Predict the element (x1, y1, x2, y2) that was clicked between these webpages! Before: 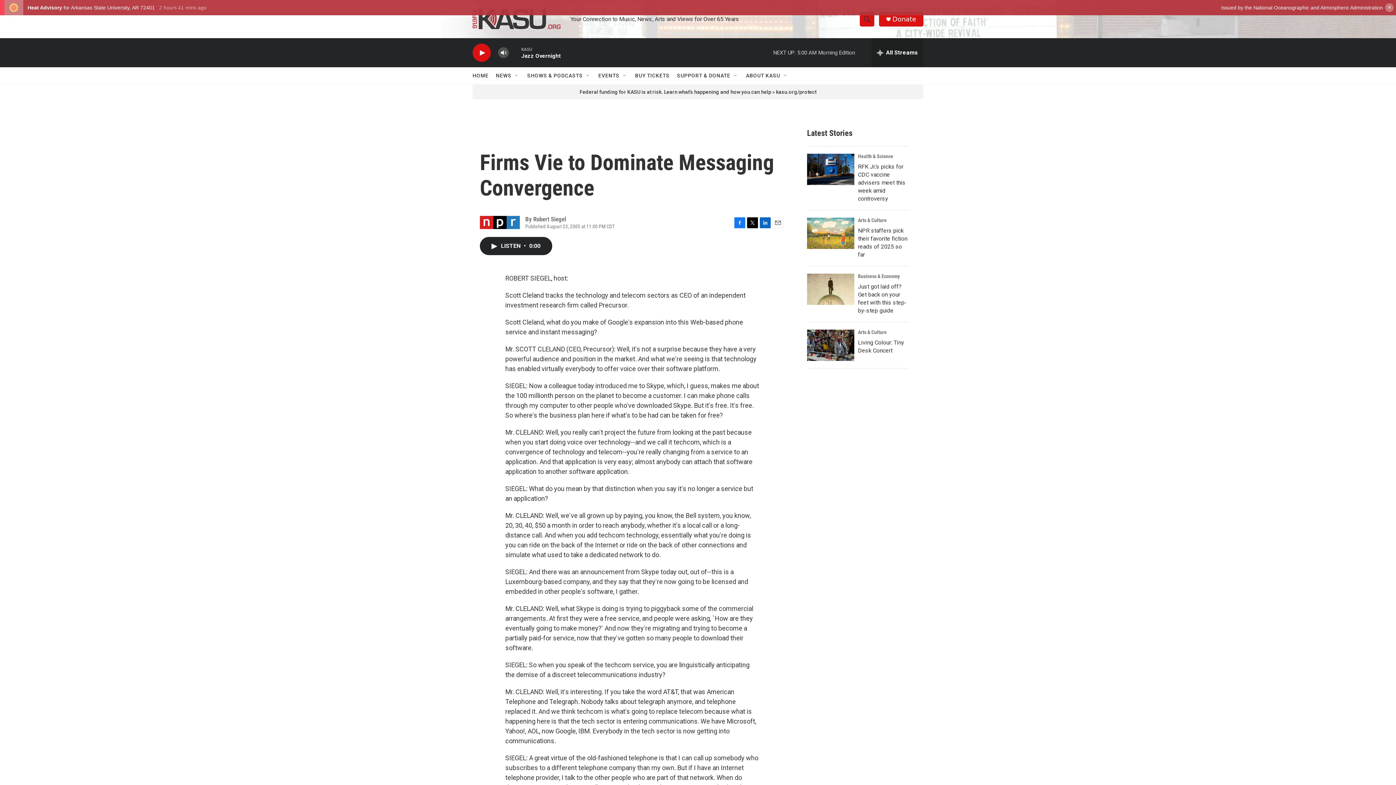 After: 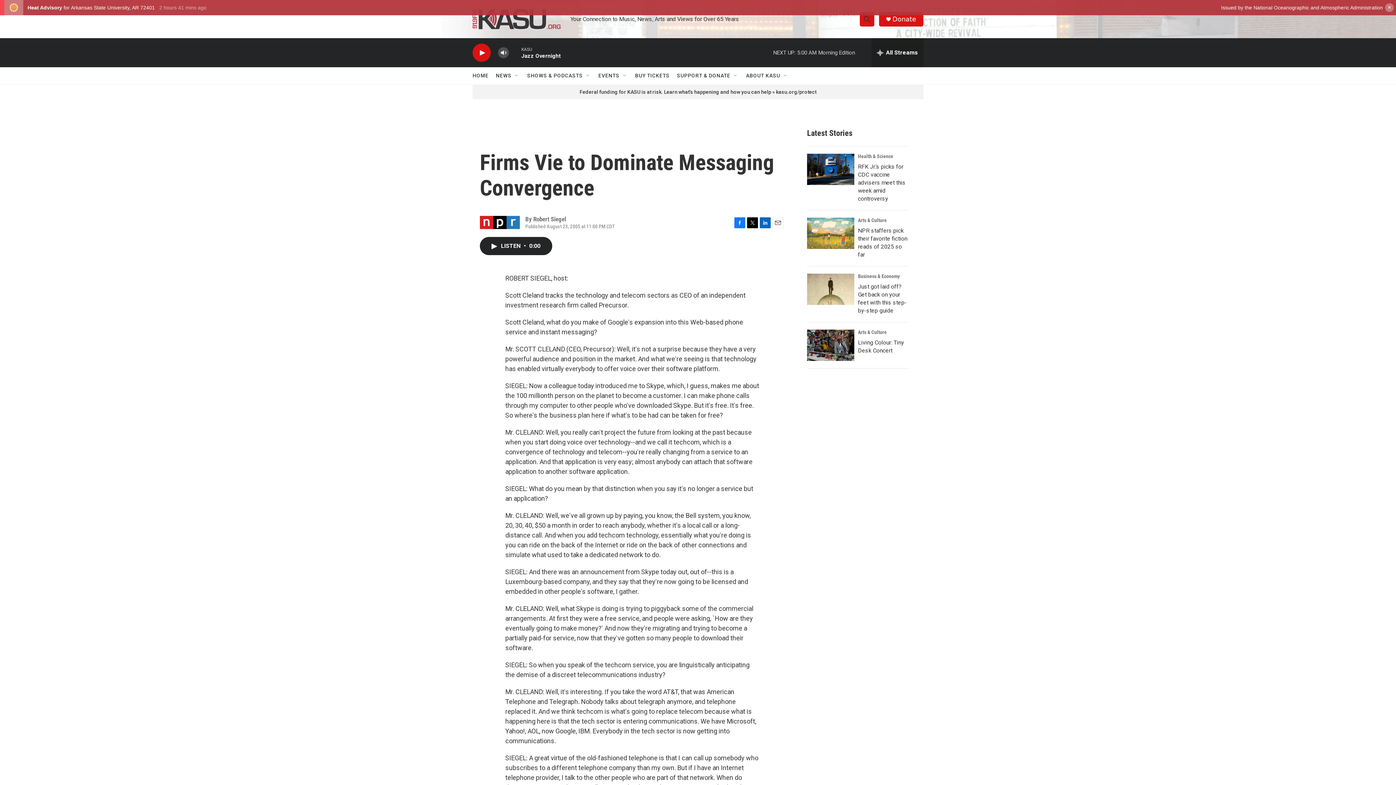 Action: bbox: (892, 15, 916, 22) label: Donate